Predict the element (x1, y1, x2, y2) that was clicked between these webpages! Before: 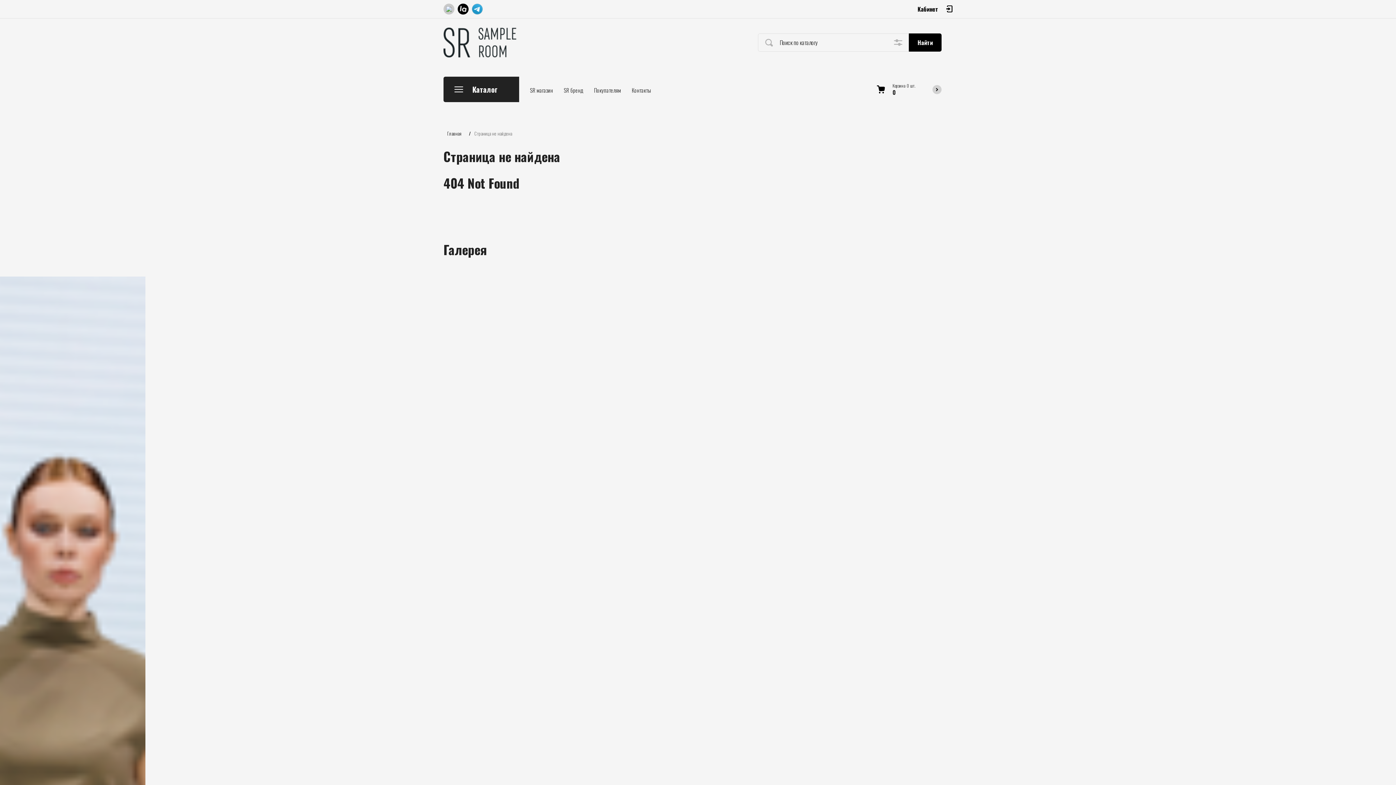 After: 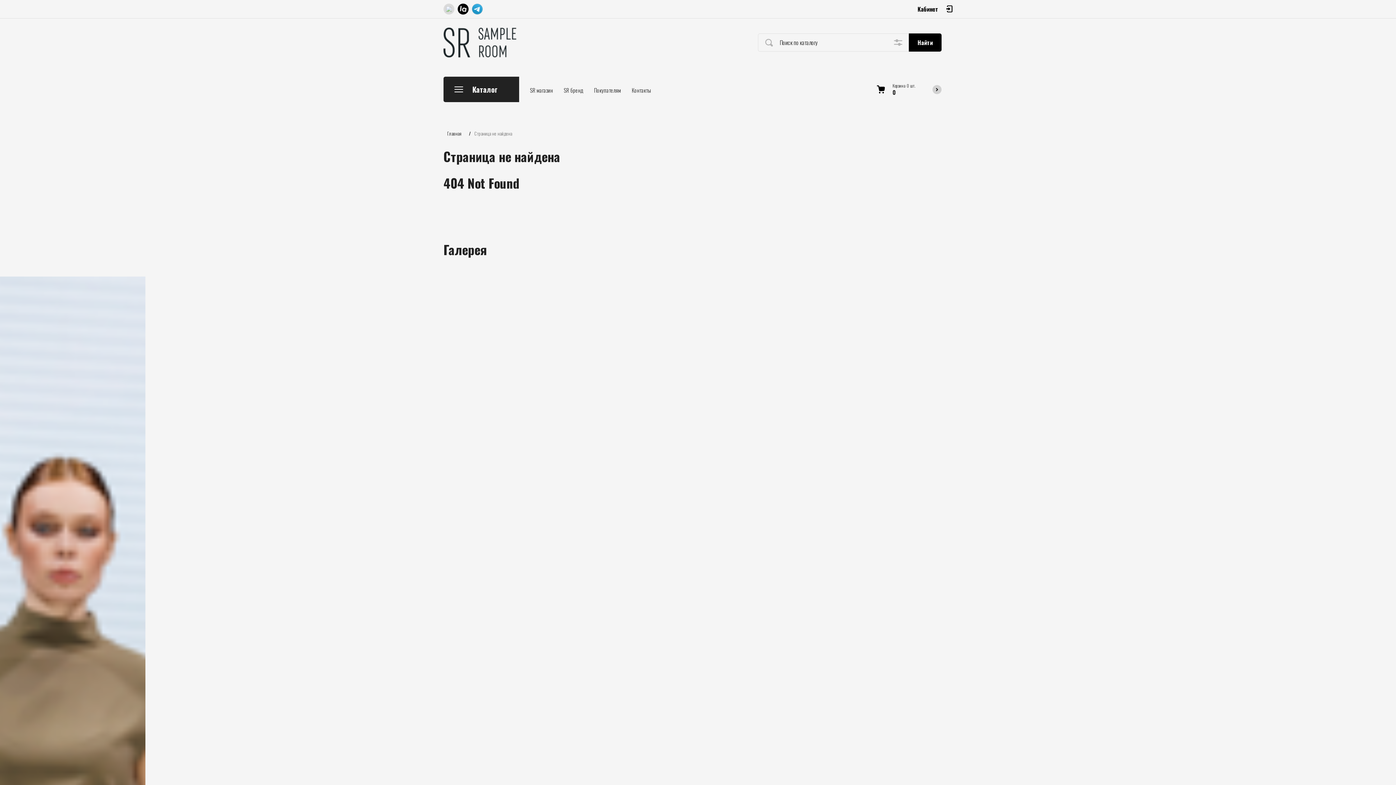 Action: bbox: (443, 3, 454, 14)